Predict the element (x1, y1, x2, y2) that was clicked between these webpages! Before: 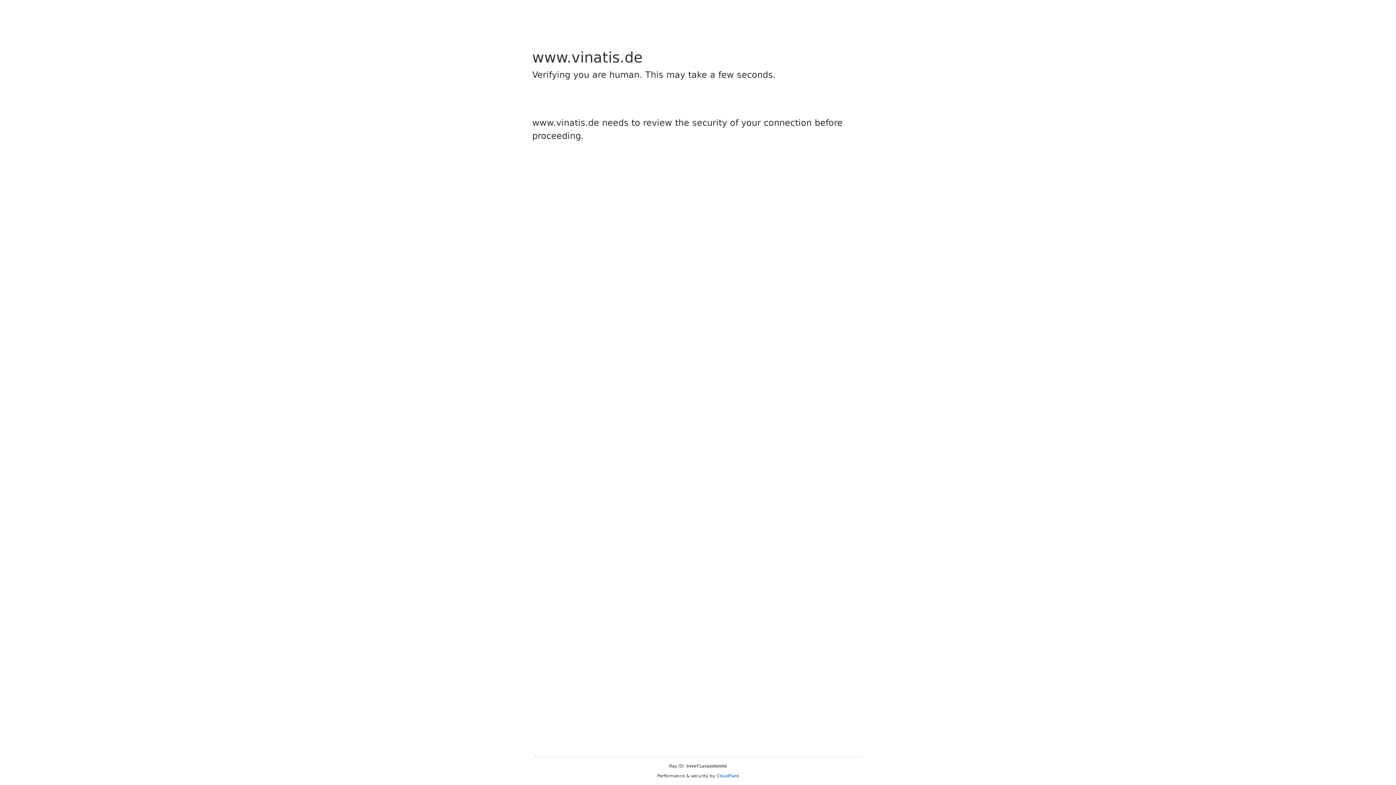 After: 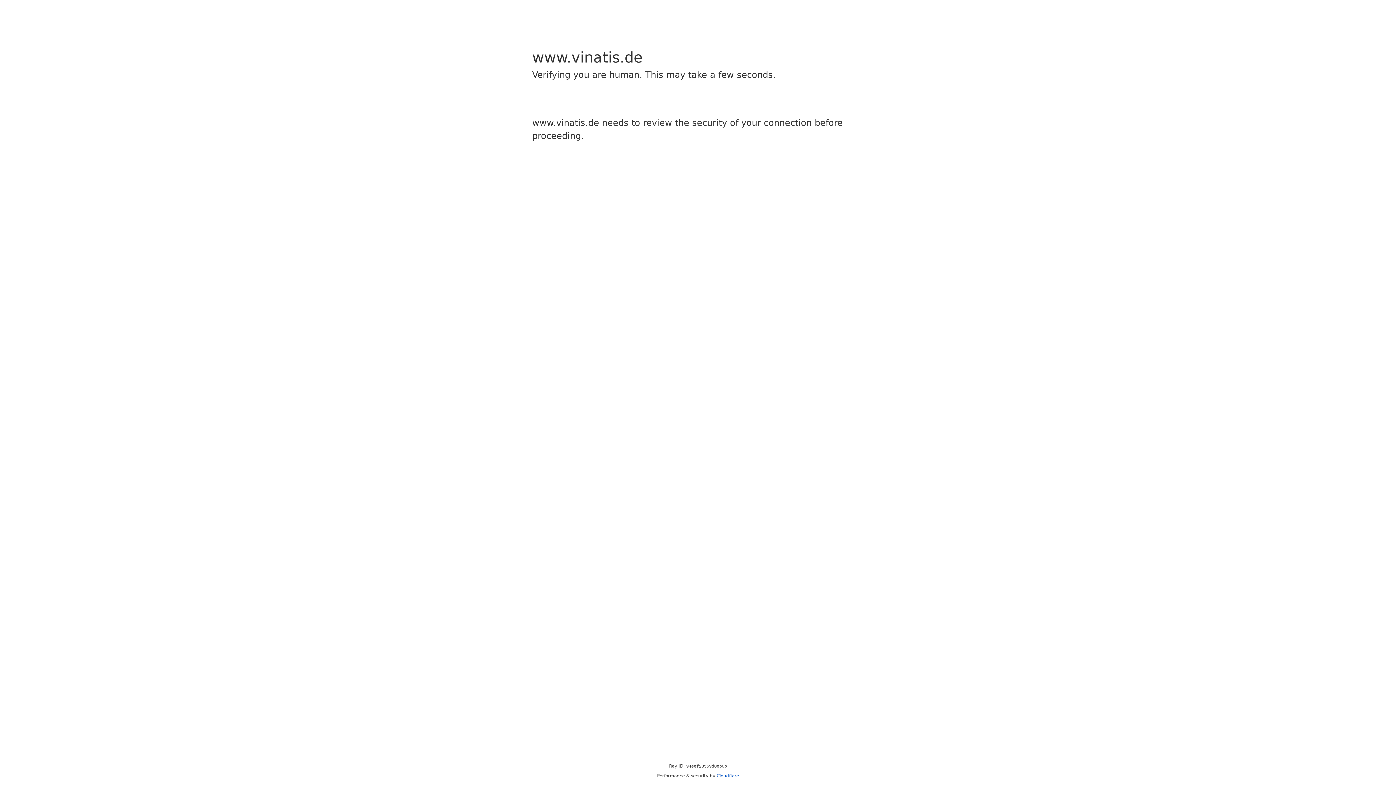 Action: bbox: (716, 773, 739, 778) label: Cloudflare